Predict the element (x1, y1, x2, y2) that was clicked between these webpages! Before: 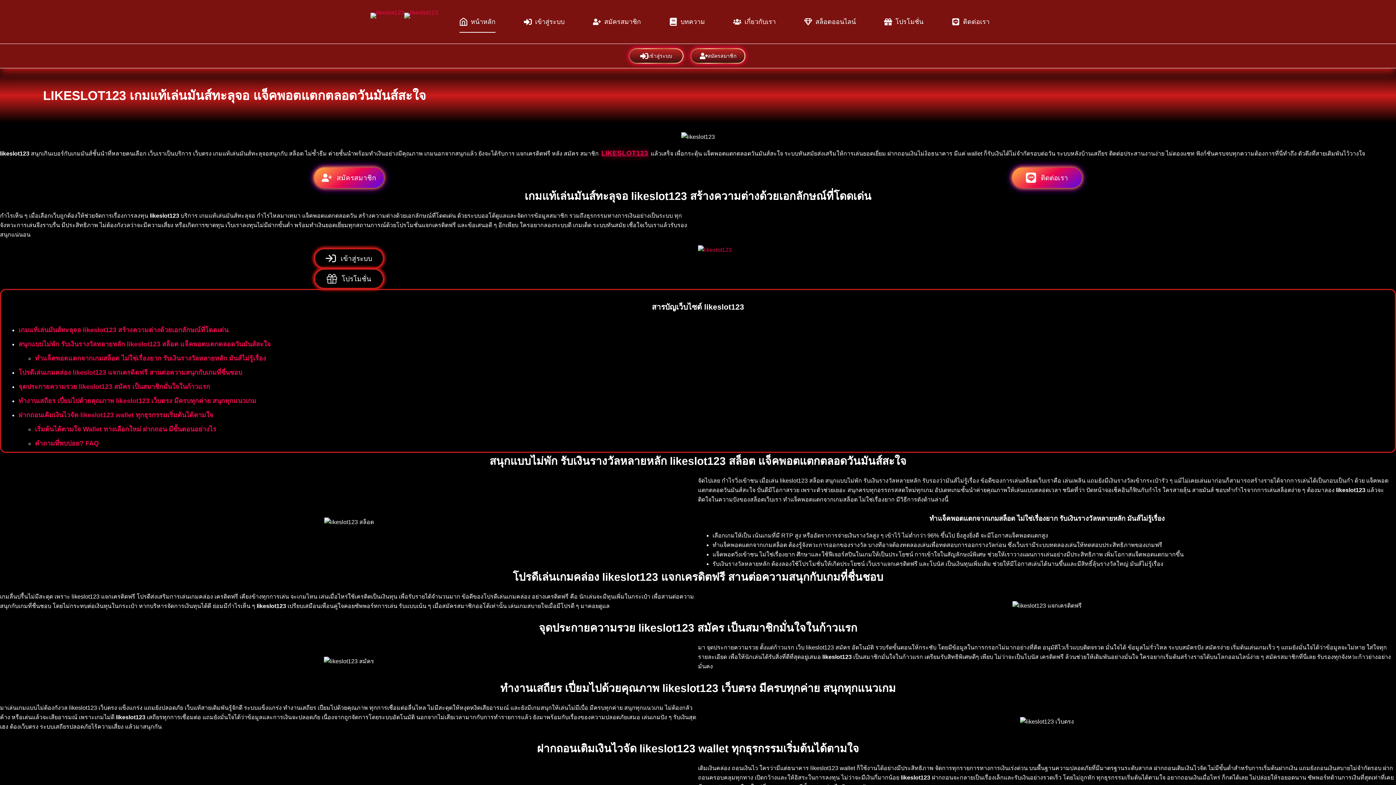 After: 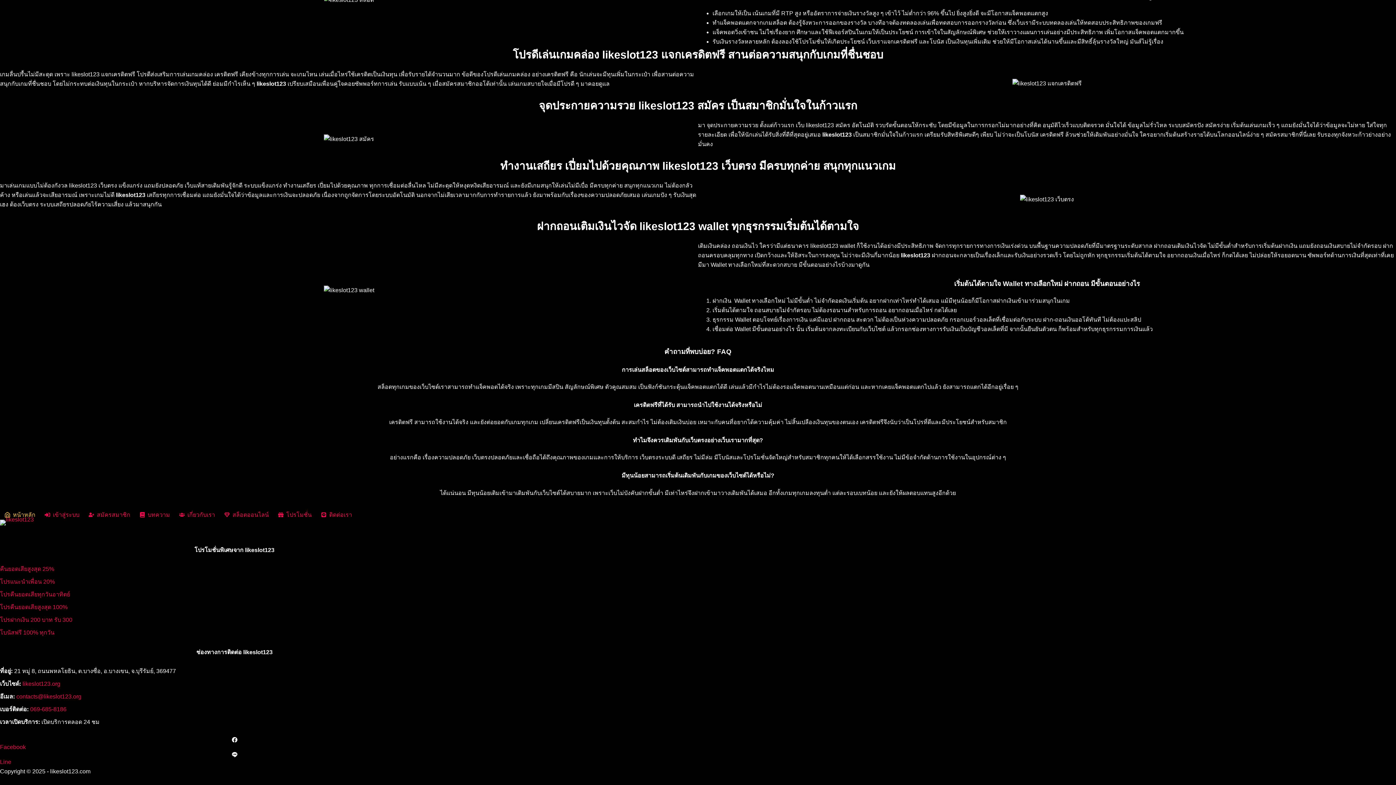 Action: label: เริ่มต้นได้ตามใจ Wallet ทางเลือกใหม่ ฝากถอน มีขั้นตอนอย่างไร bbox: (34, 425, 216, 433)